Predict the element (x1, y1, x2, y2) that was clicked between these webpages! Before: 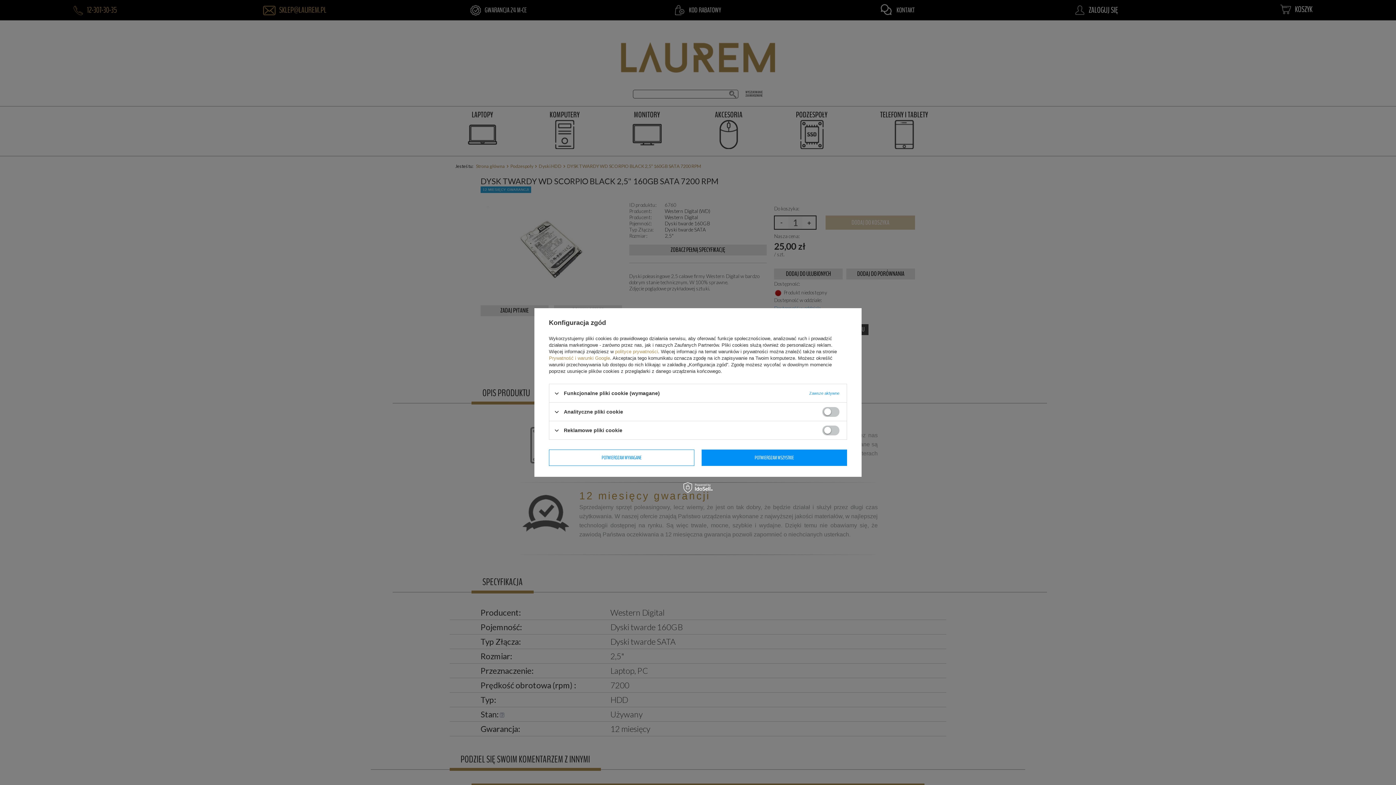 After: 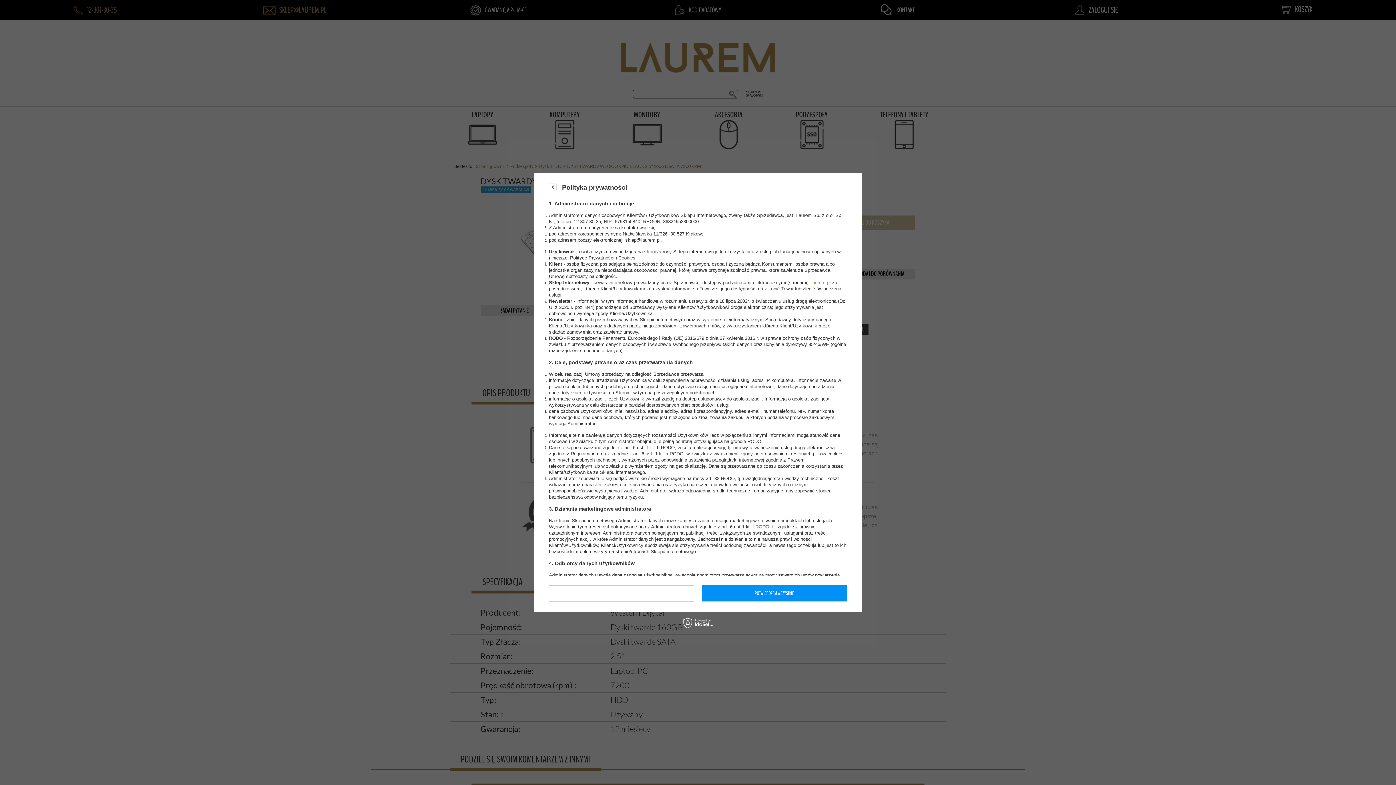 Action: label: polityce prywatności bbox: (615, 349, 658, 354)